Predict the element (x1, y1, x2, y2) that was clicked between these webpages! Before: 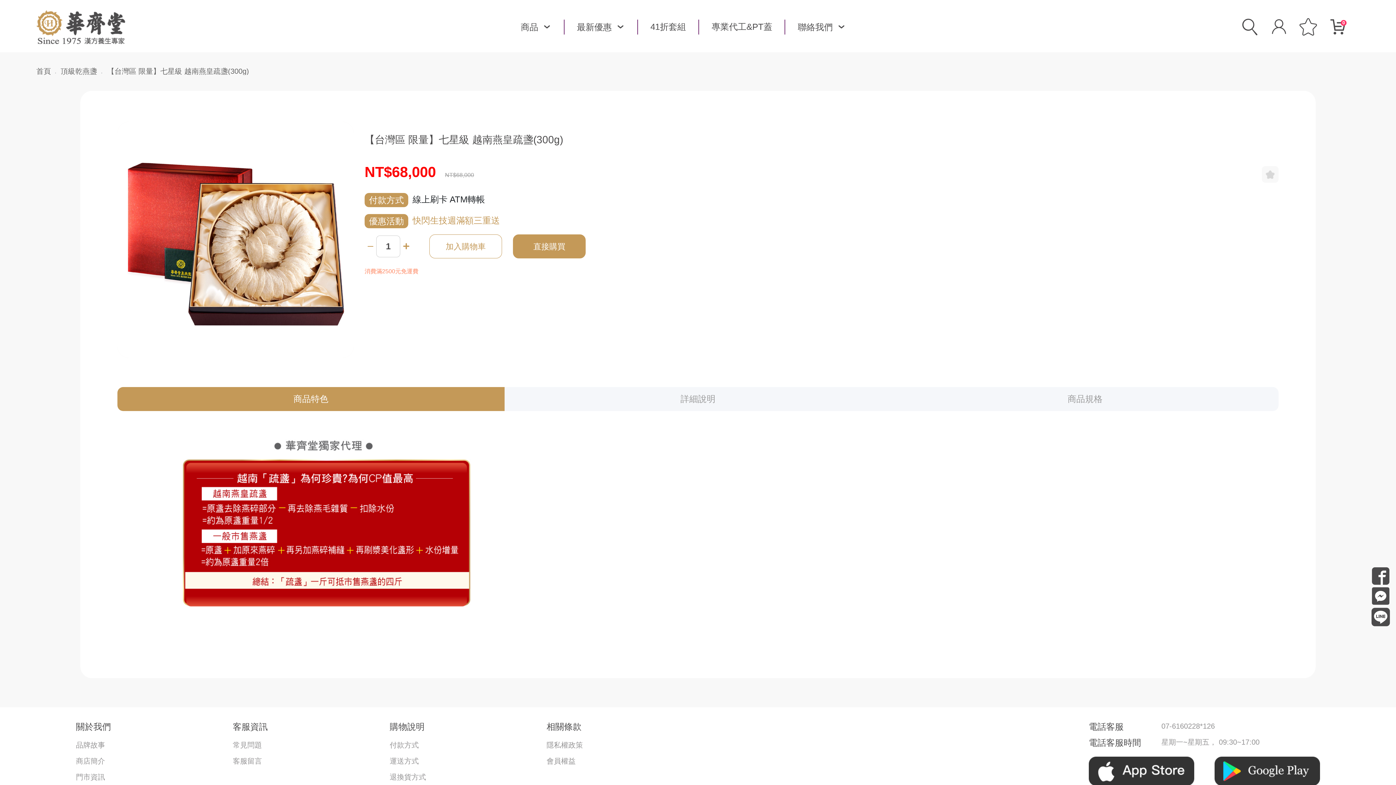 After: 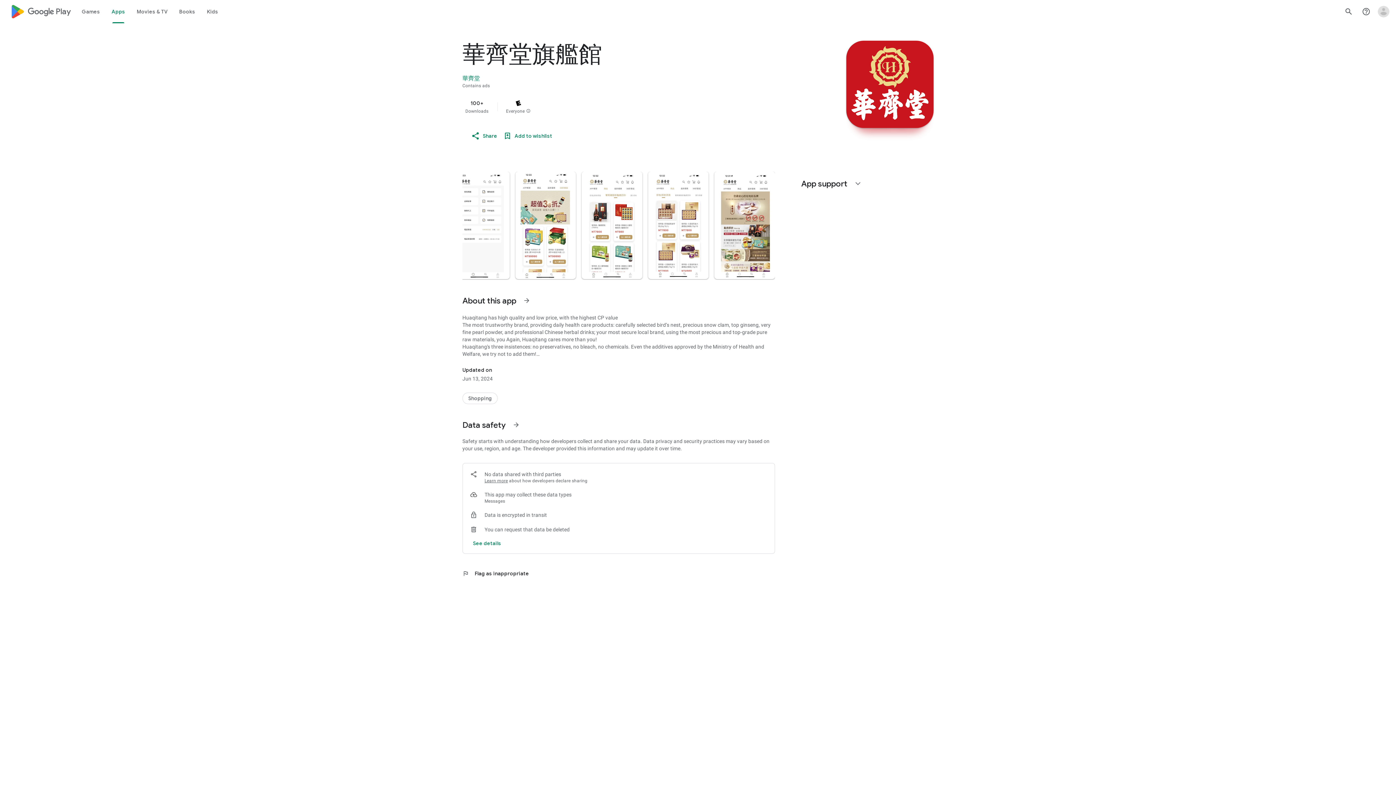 Action: bbox: (1214, 757, 1320, 786)